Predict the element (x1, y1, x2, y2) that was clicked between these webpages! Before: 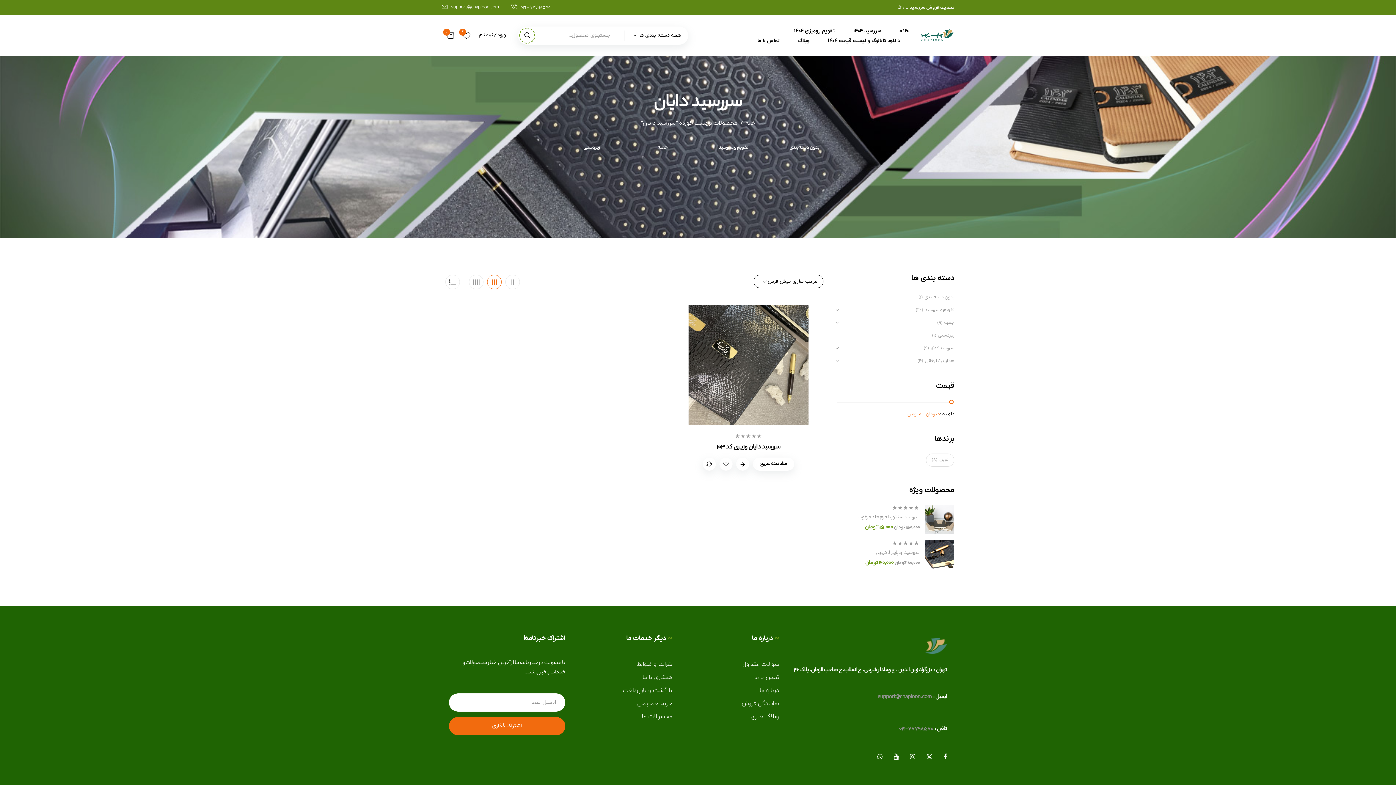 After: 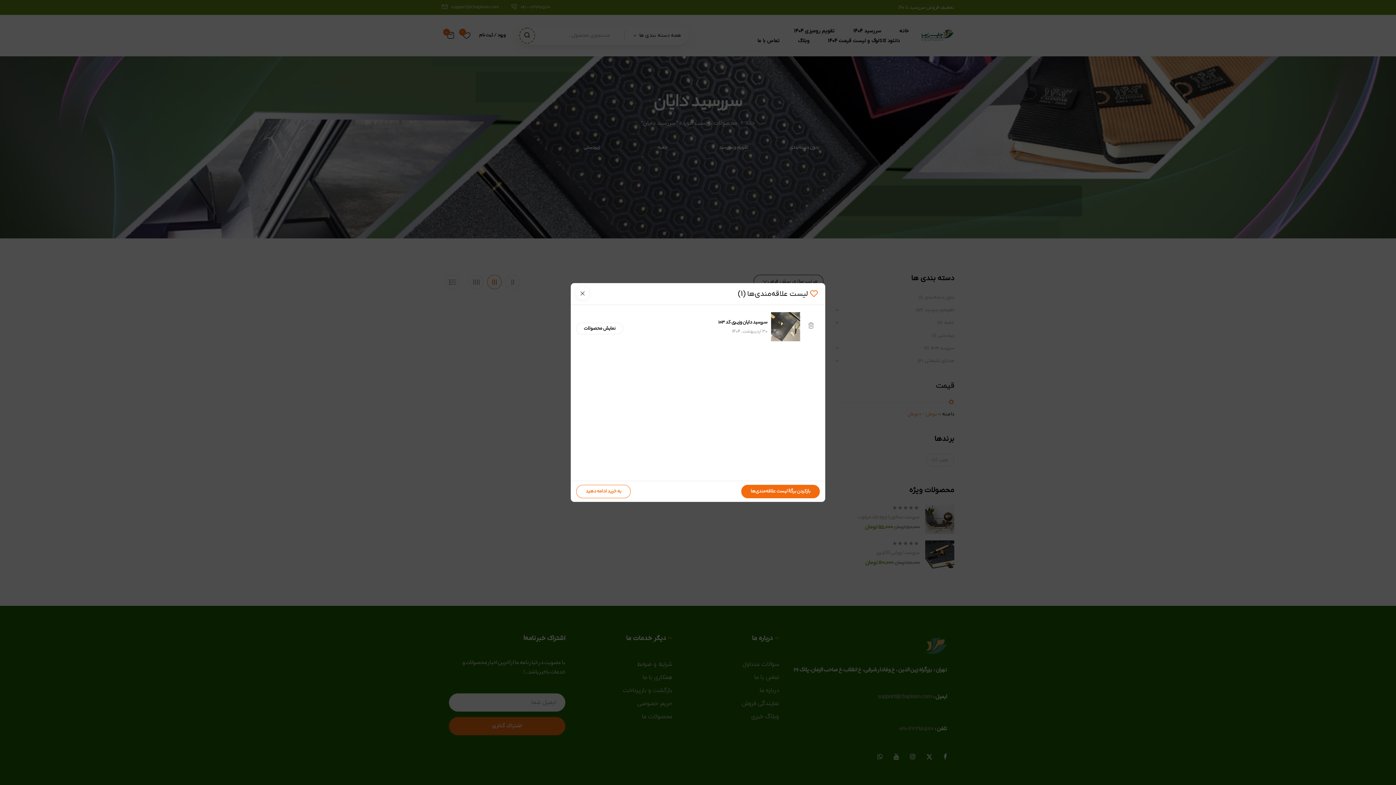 Action: label: افزودن به علاقه‌مندی‌ها bbox: (719, 457, 732, 470)